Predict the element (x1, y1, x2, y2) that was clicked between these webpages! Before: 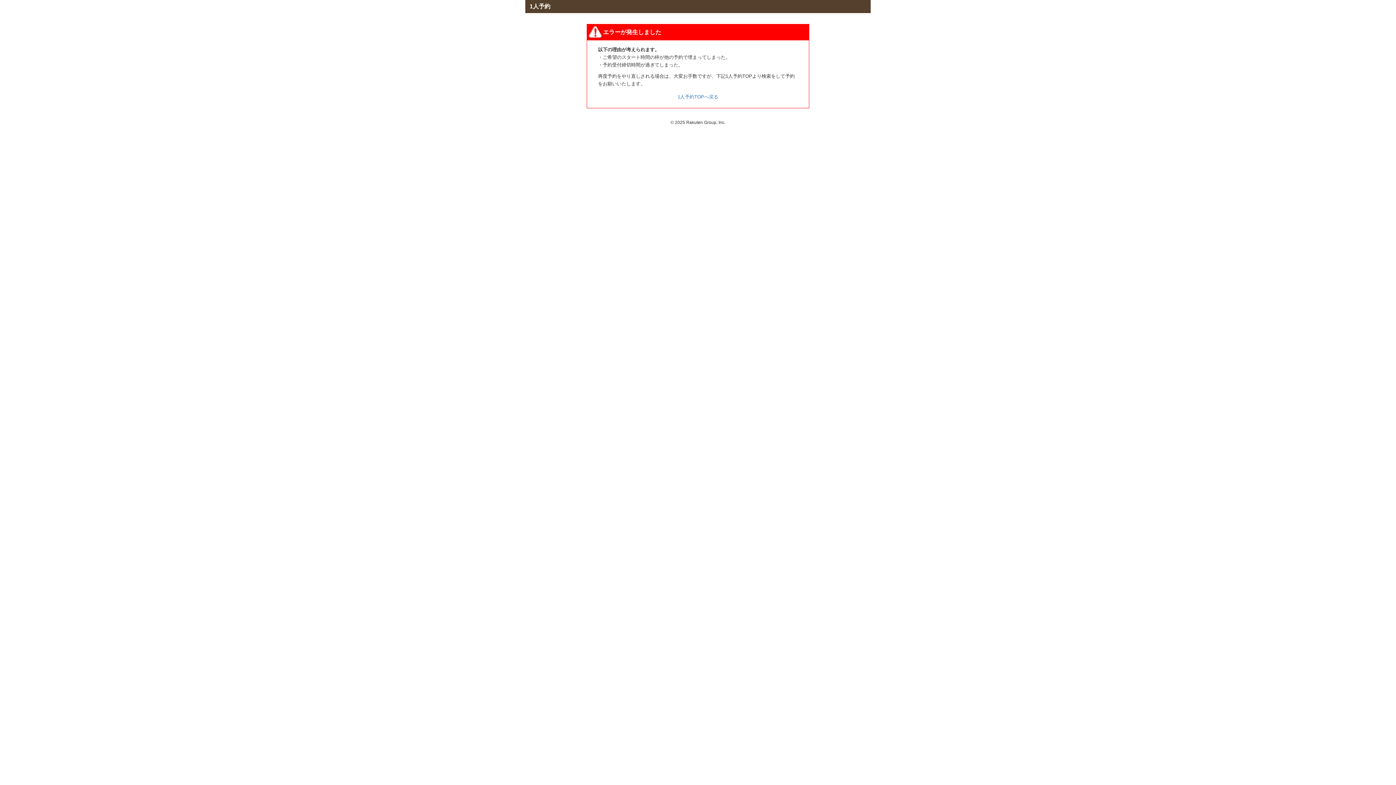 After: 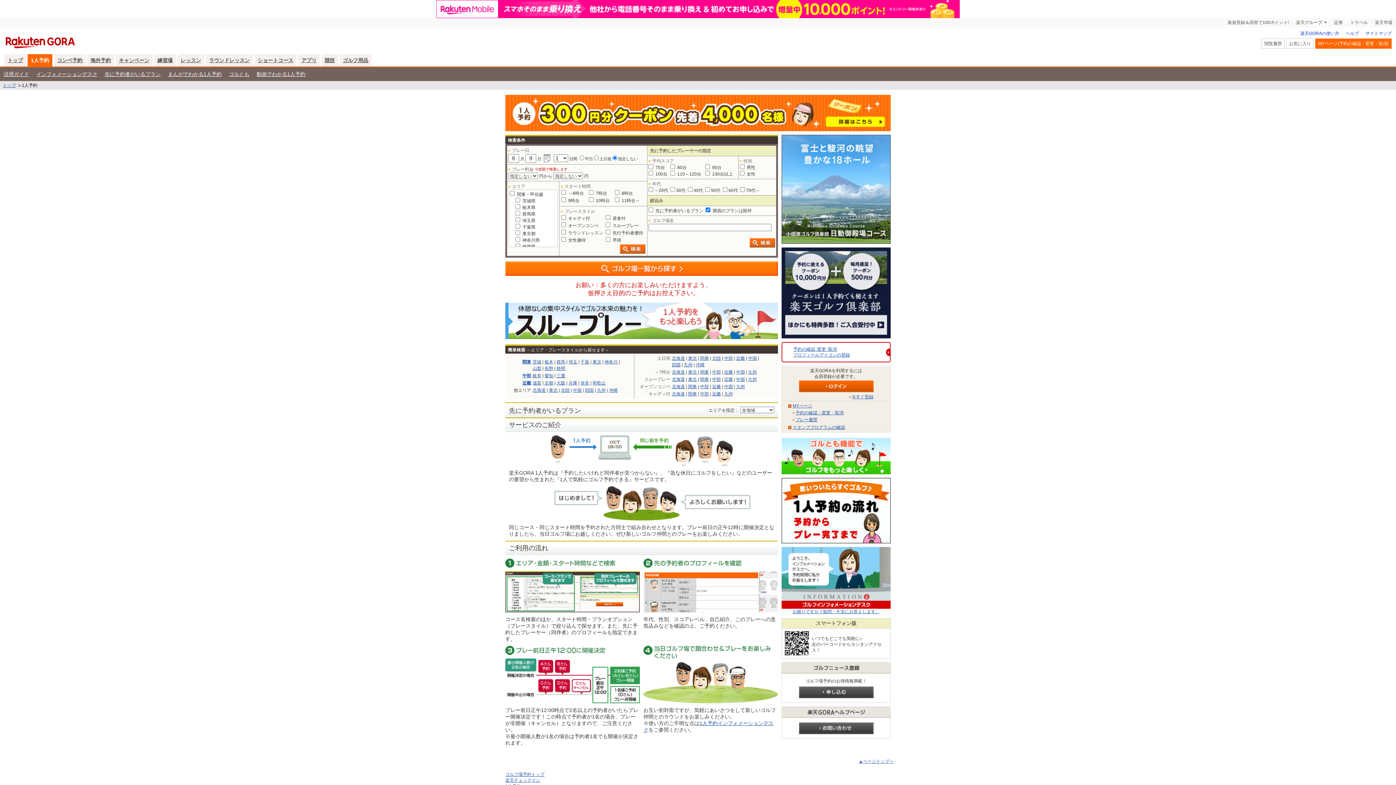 Action: label: 1人予約TOPへ戻る bbox: (677, 94, 718, 99)